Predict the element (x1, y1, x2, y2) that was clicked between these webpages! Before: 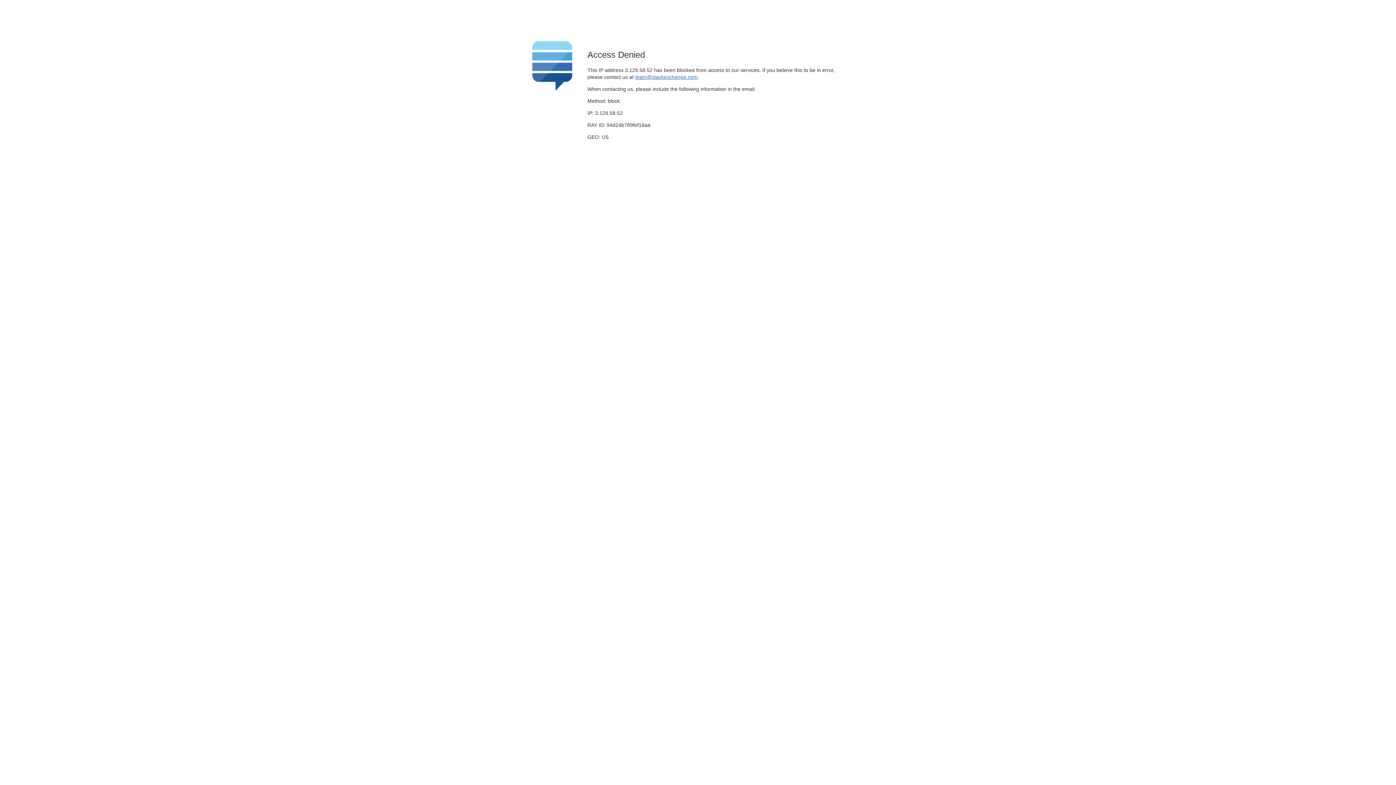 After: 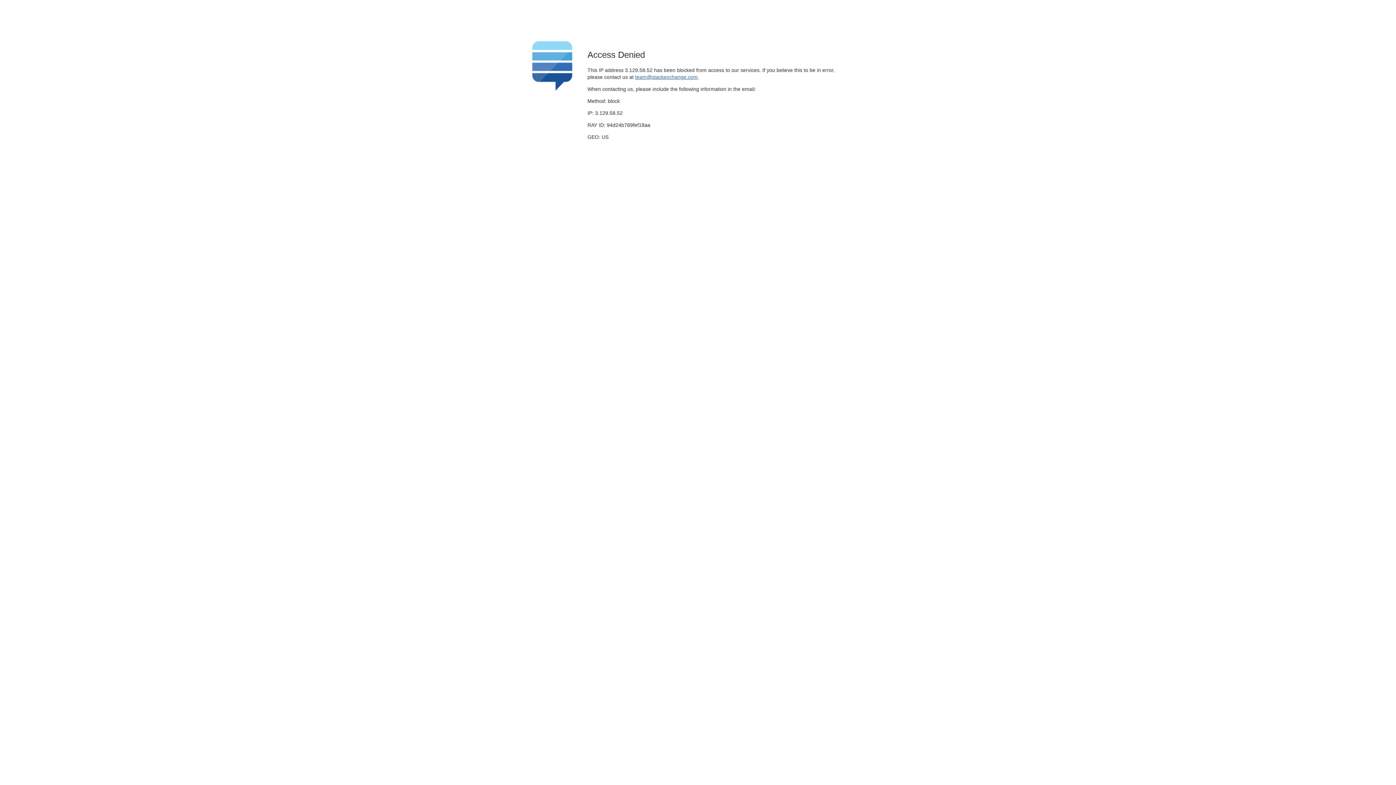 Action: label: team@stackexchange.com bbox: (635, 74, 697, 79)